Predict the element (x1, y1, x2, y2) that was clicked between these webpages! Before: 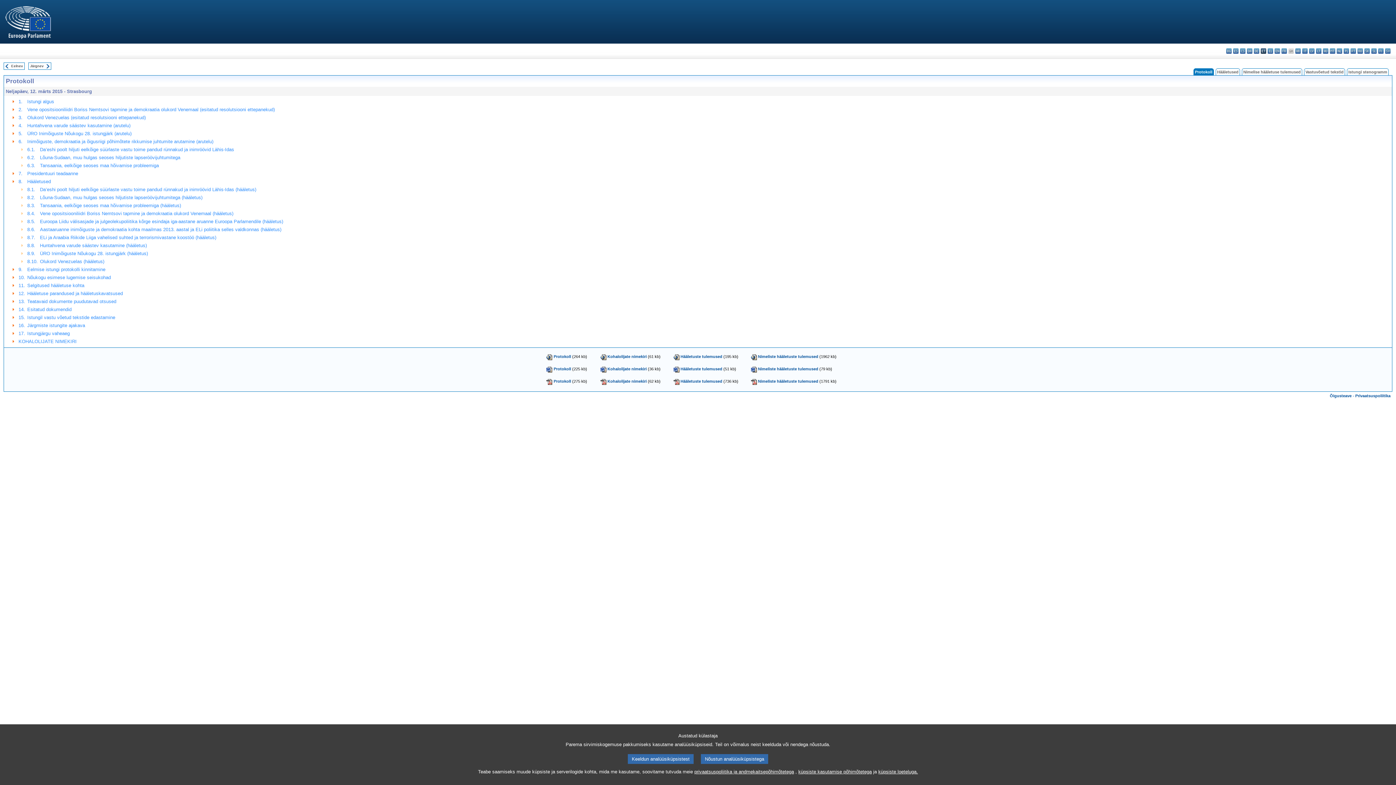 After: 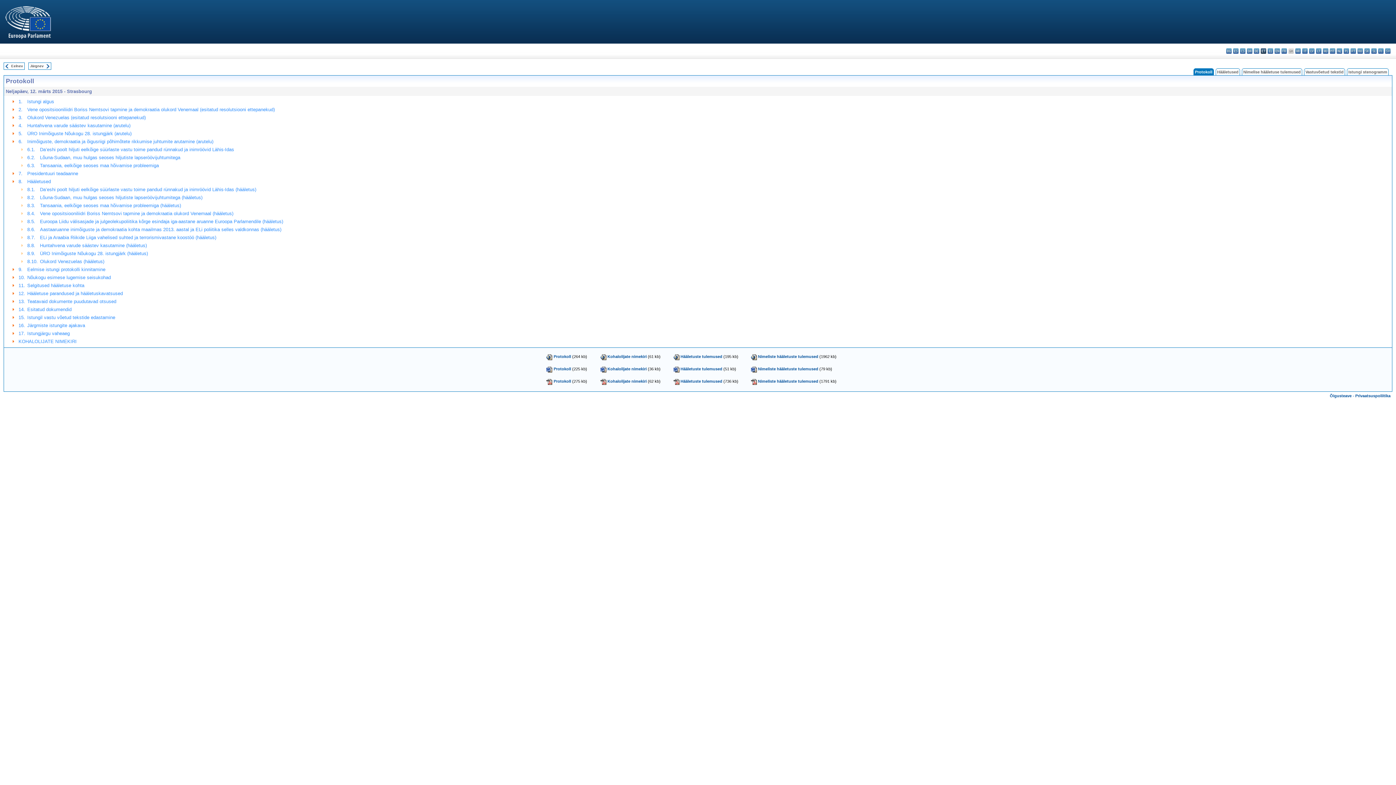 Action: bbox: (701, 754, 768, 764) label: Nõustun analüüsiküpsistega